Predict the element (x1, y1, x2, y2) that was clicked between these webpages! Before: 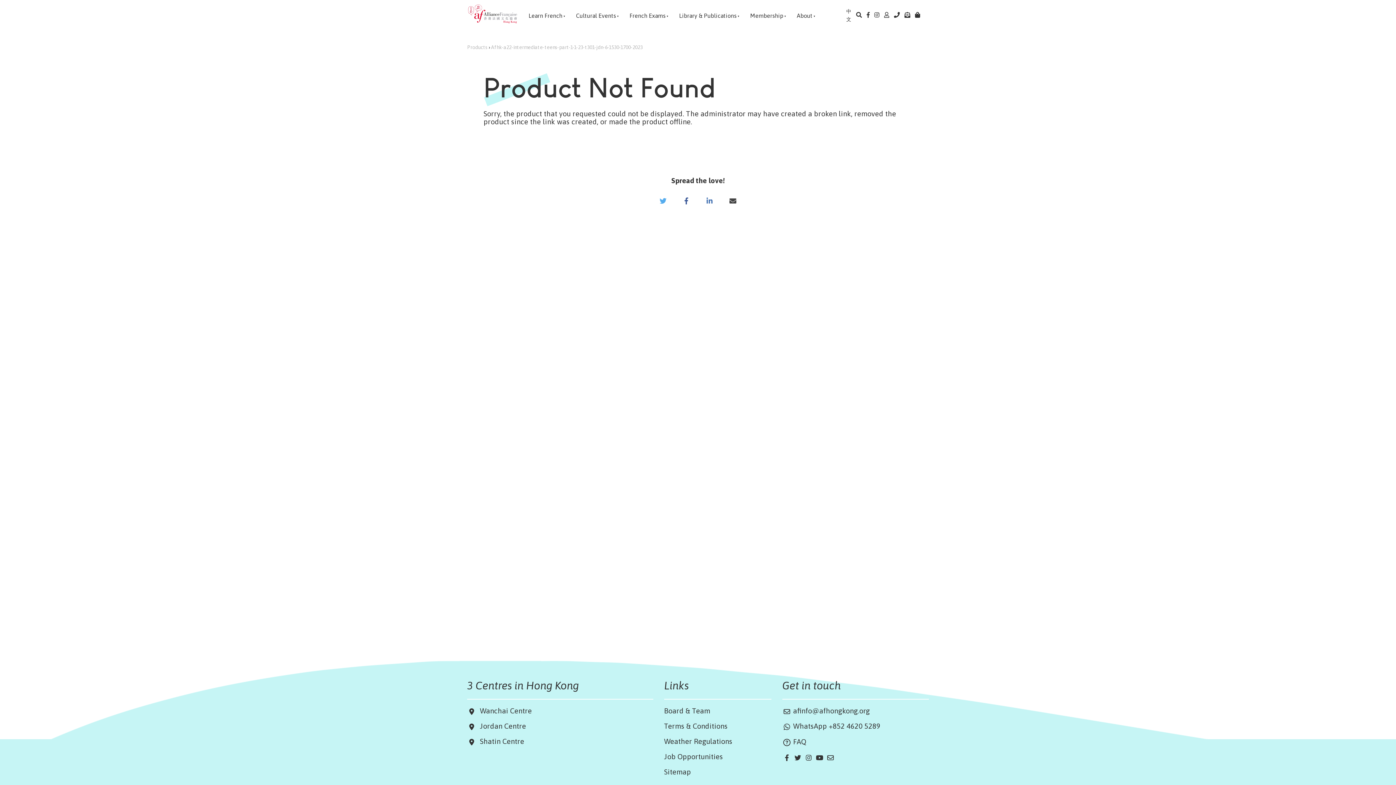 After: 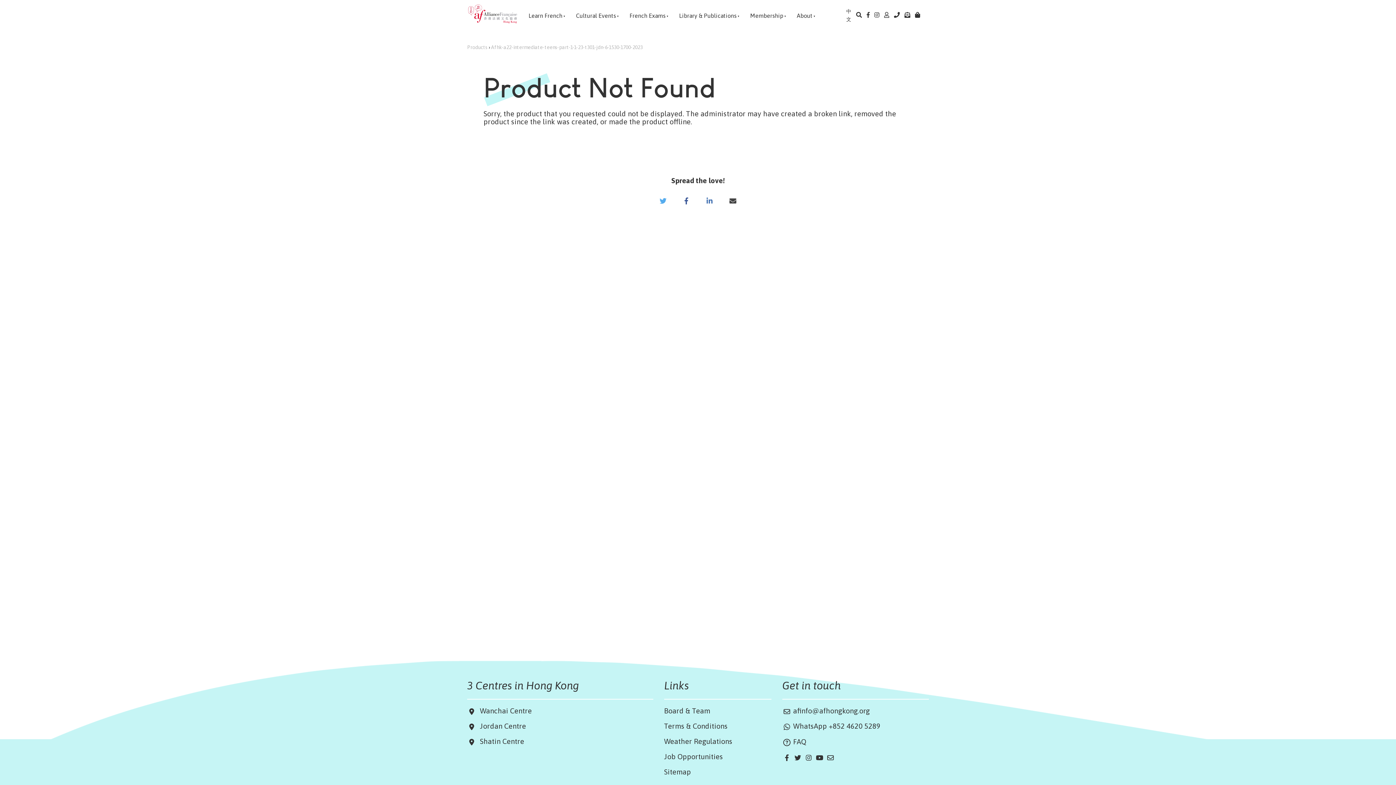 Action: bbox: (652, 192, 673, 209)